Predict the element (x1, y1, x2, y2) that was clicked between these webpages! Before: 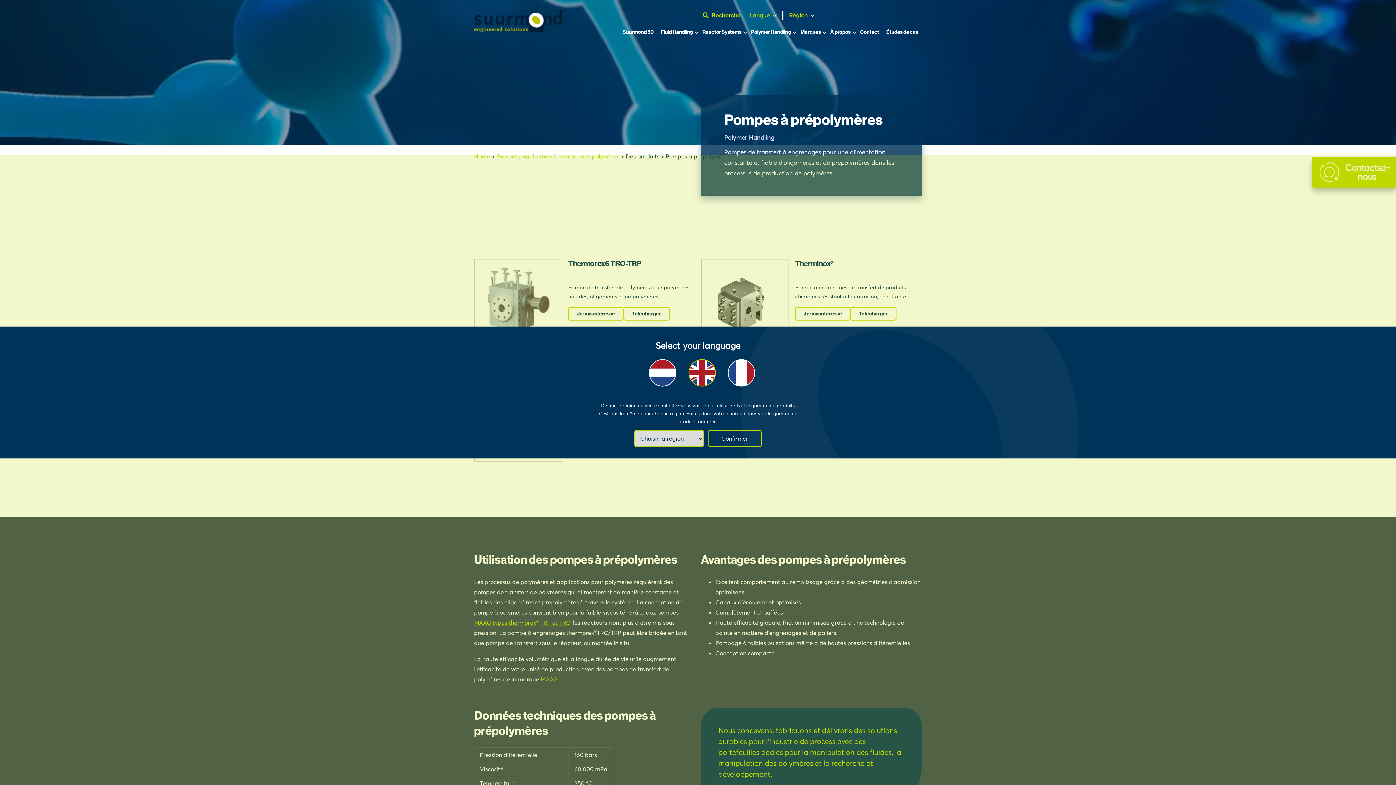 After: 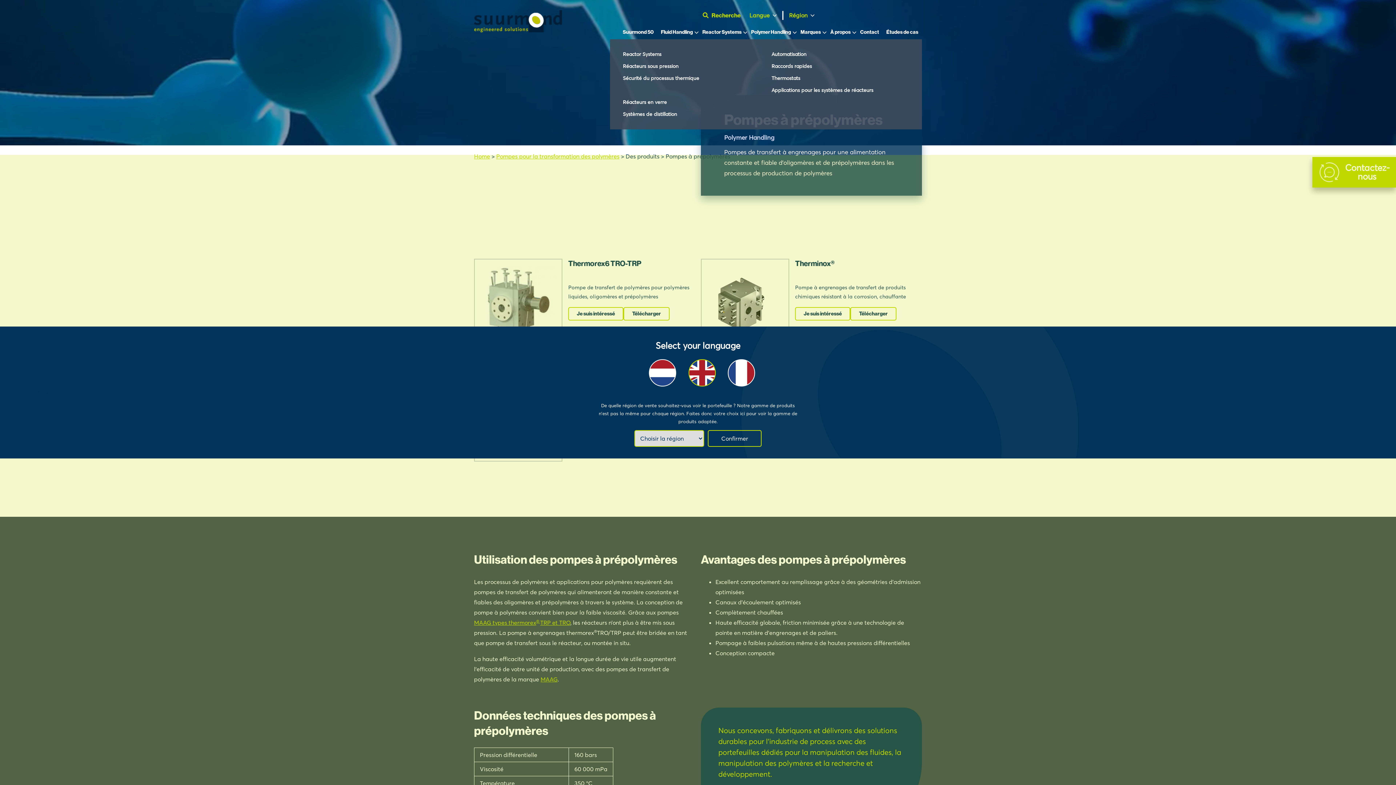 Action: bbox: (698, 24, 747, 39) label: Reactor Systems